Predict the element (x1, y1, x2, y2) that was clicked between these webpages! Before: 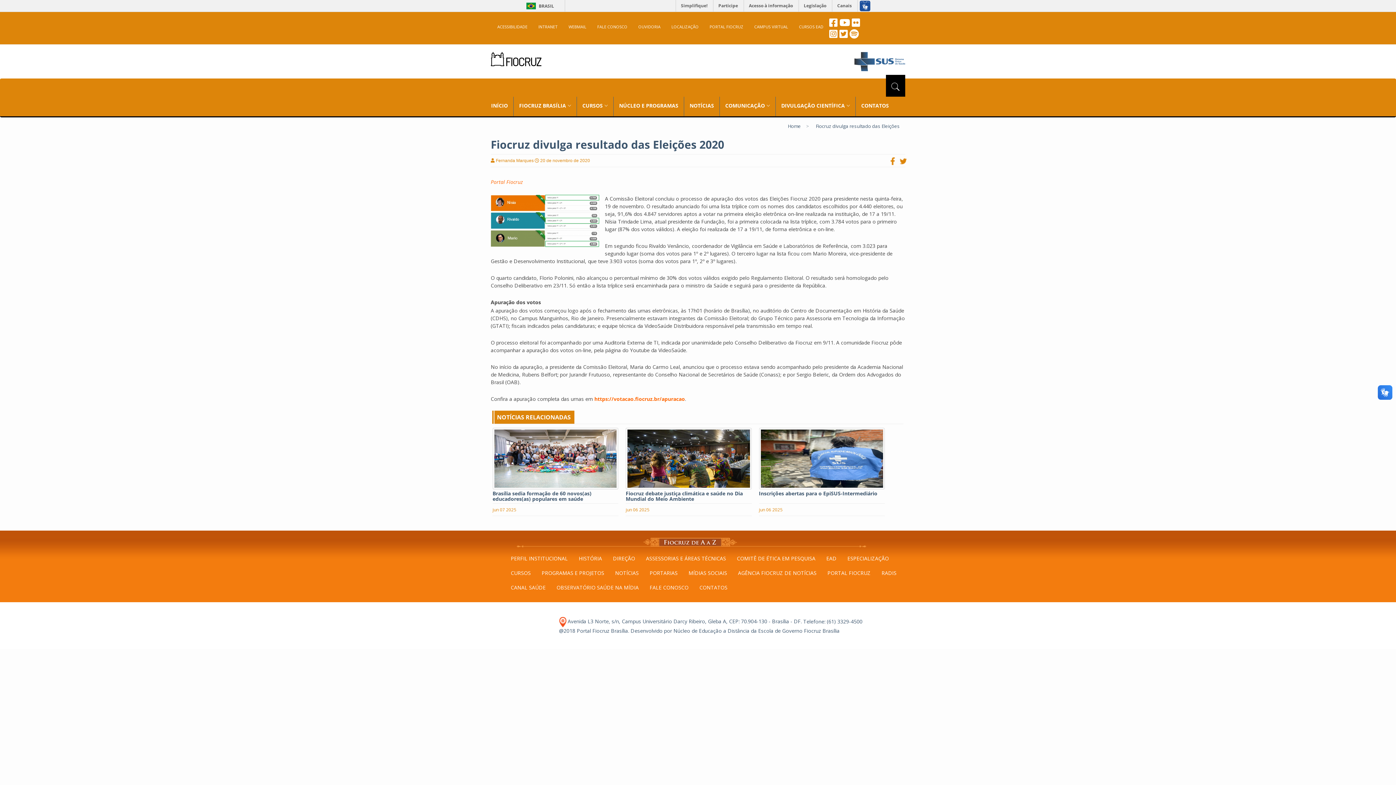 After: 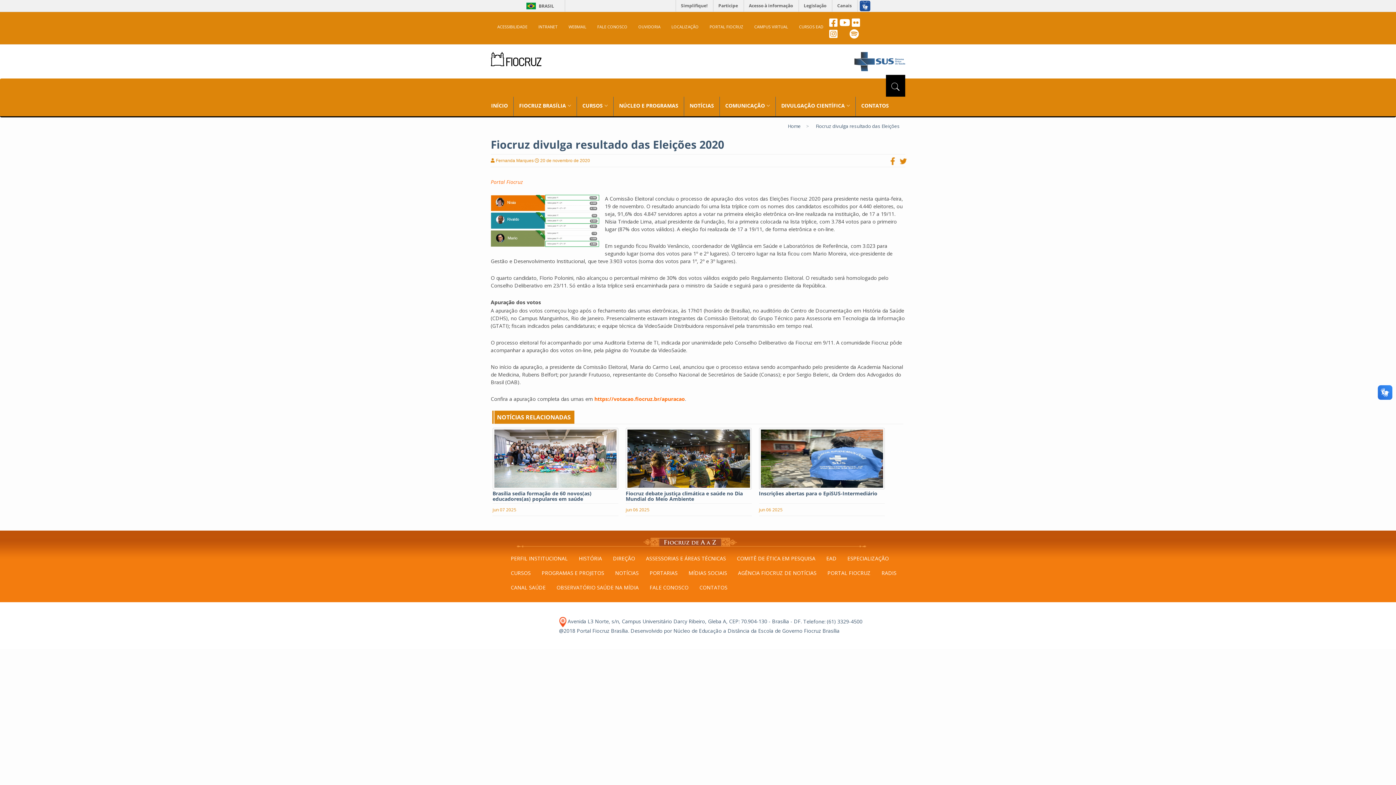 Action: bbox: (839, 33, 848, 38)